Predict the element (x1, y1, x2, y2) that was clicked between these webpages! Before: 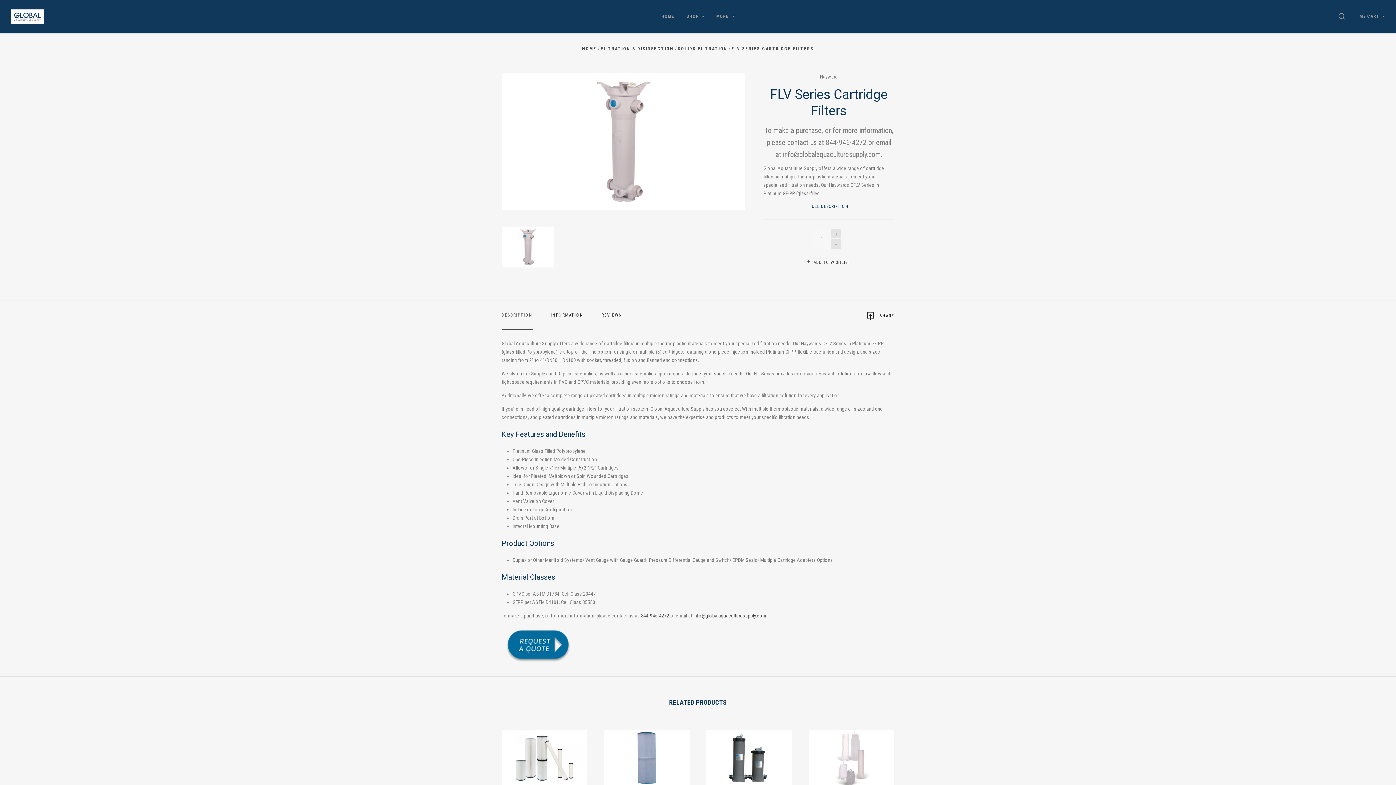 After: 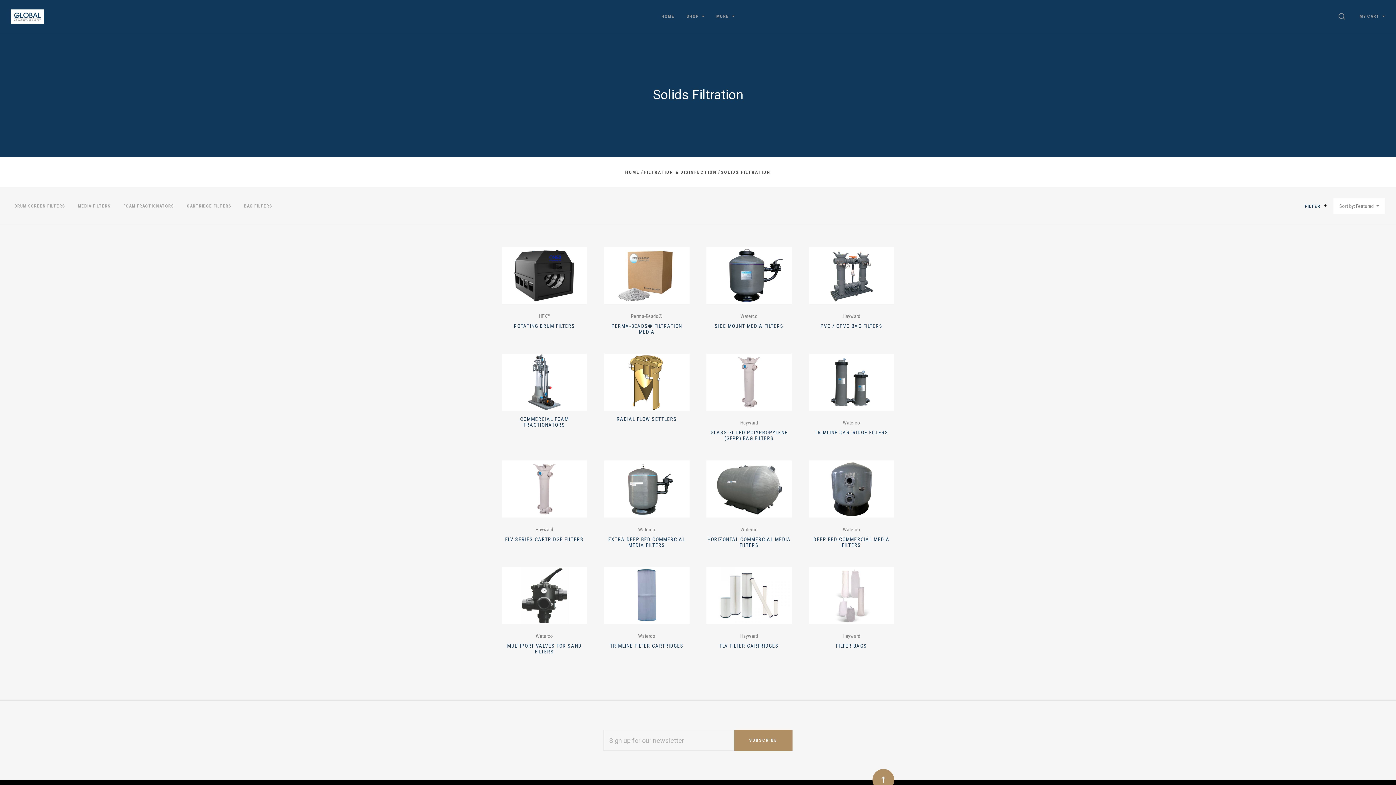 Action: bbox: (678, 46, 727, 51) label: SOLIDS FILTRATION